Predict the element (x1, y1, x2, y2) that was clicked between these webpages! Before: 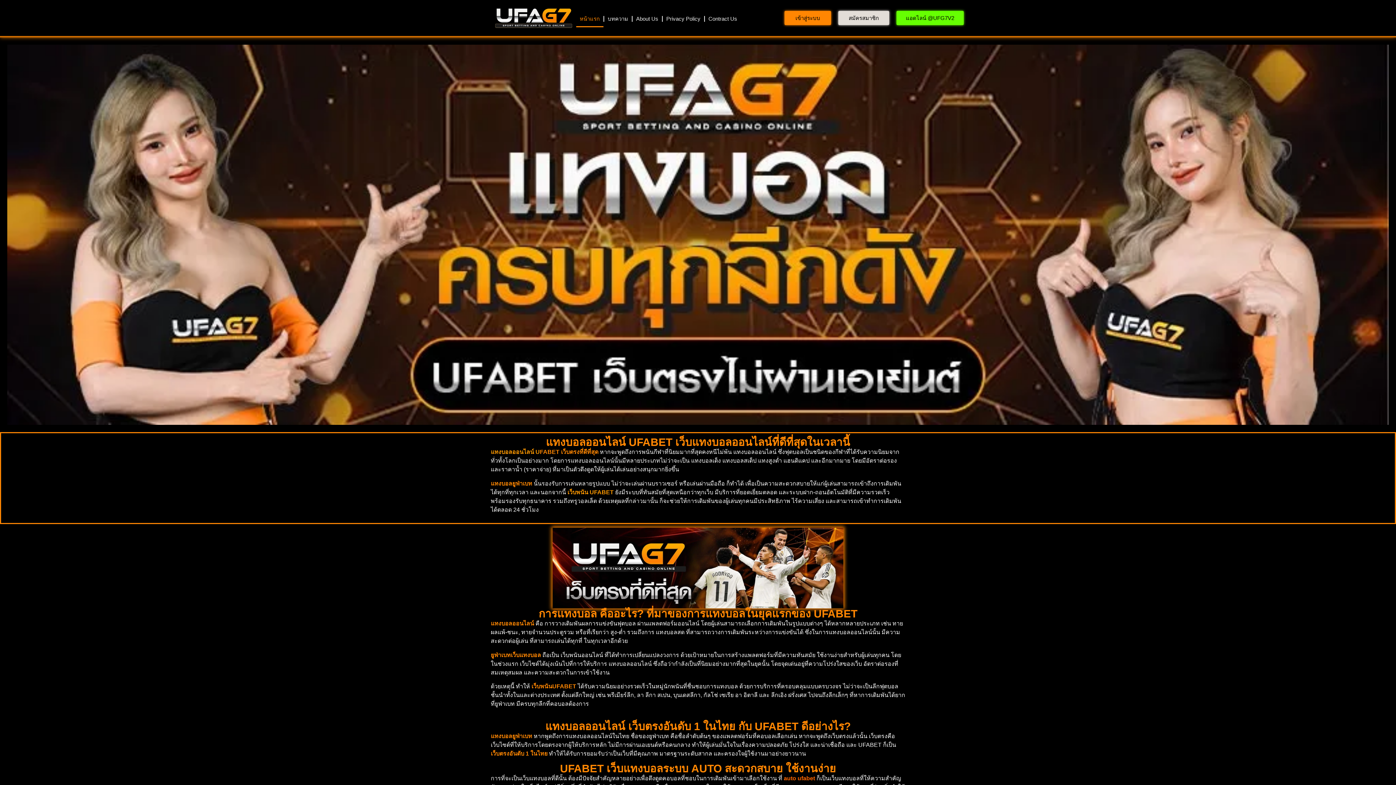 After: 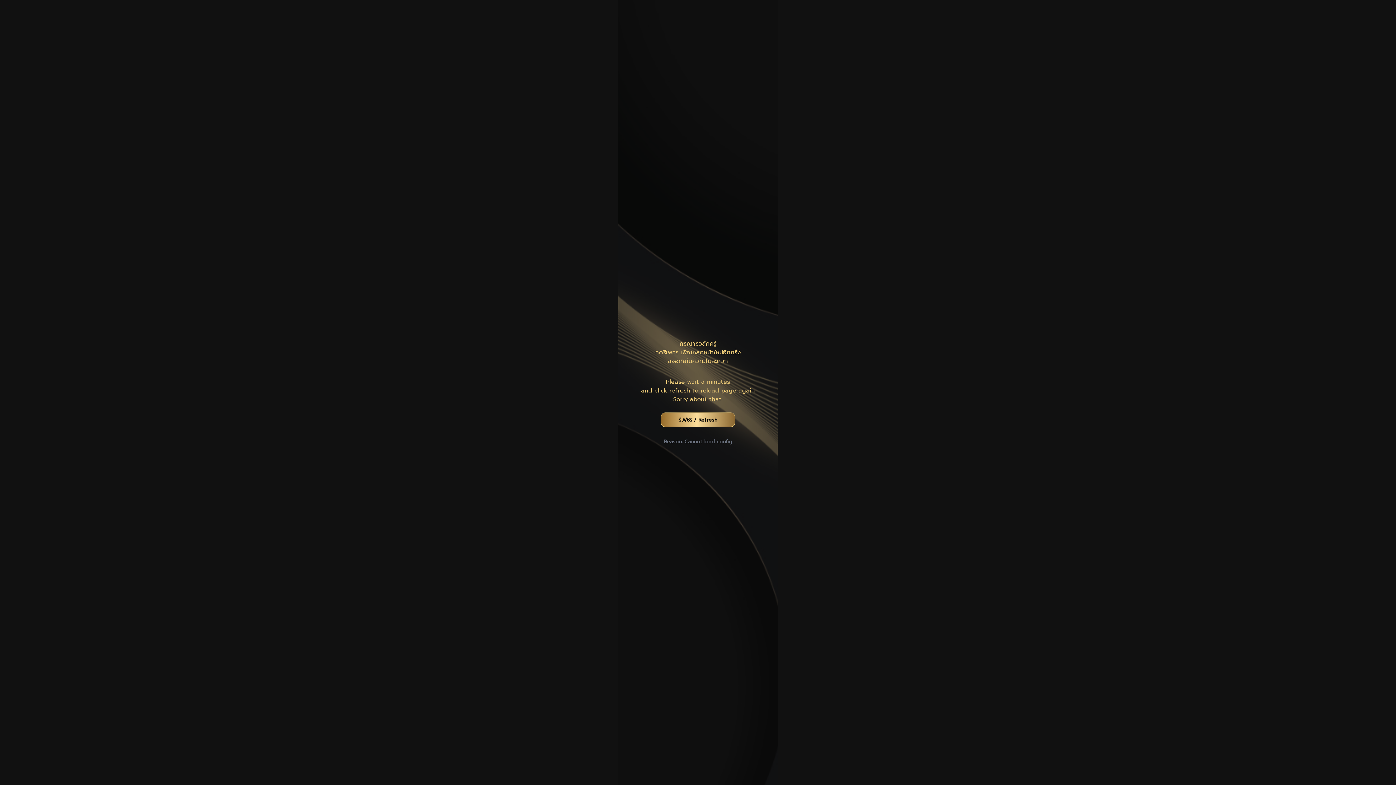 Action: bbox: (784, 10, 831, 25) label: เข้าสู่ระบบ